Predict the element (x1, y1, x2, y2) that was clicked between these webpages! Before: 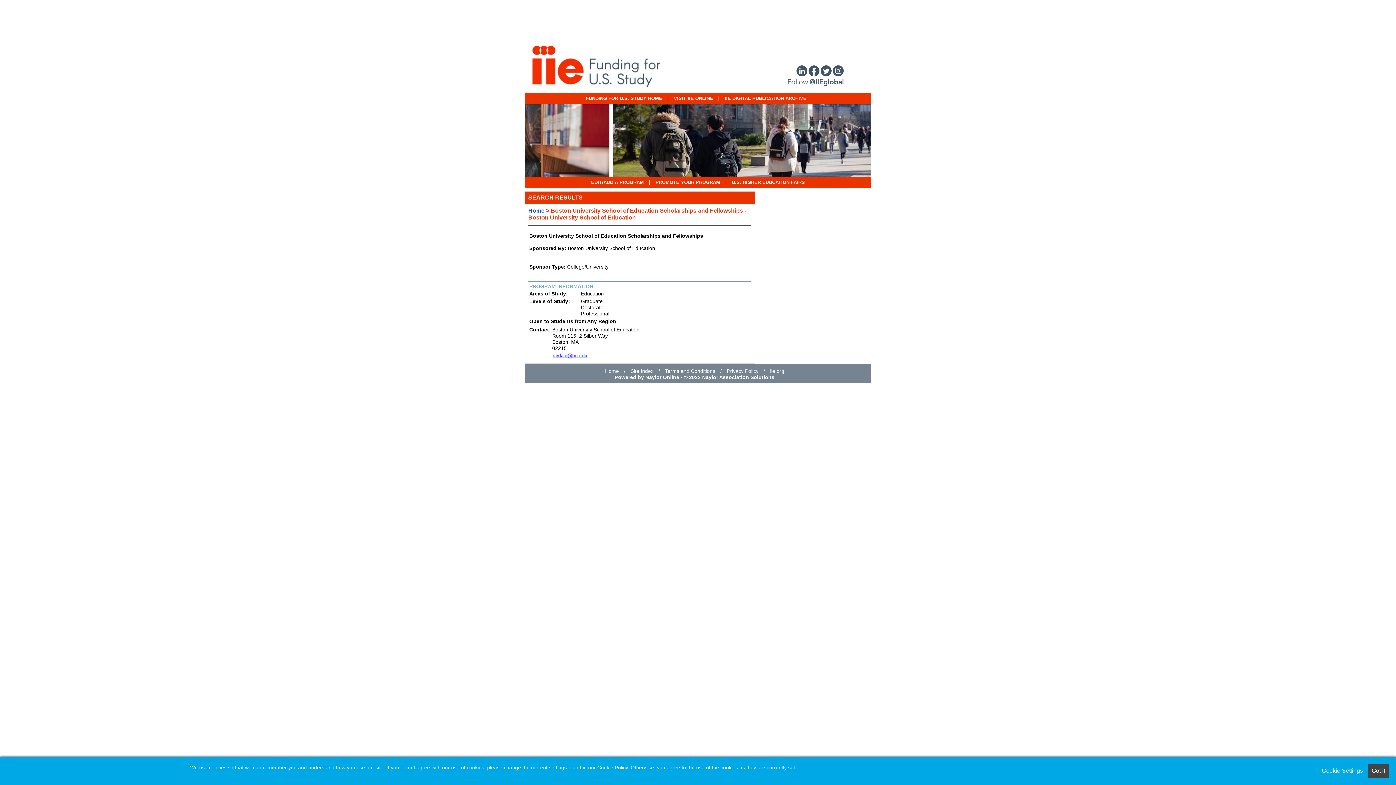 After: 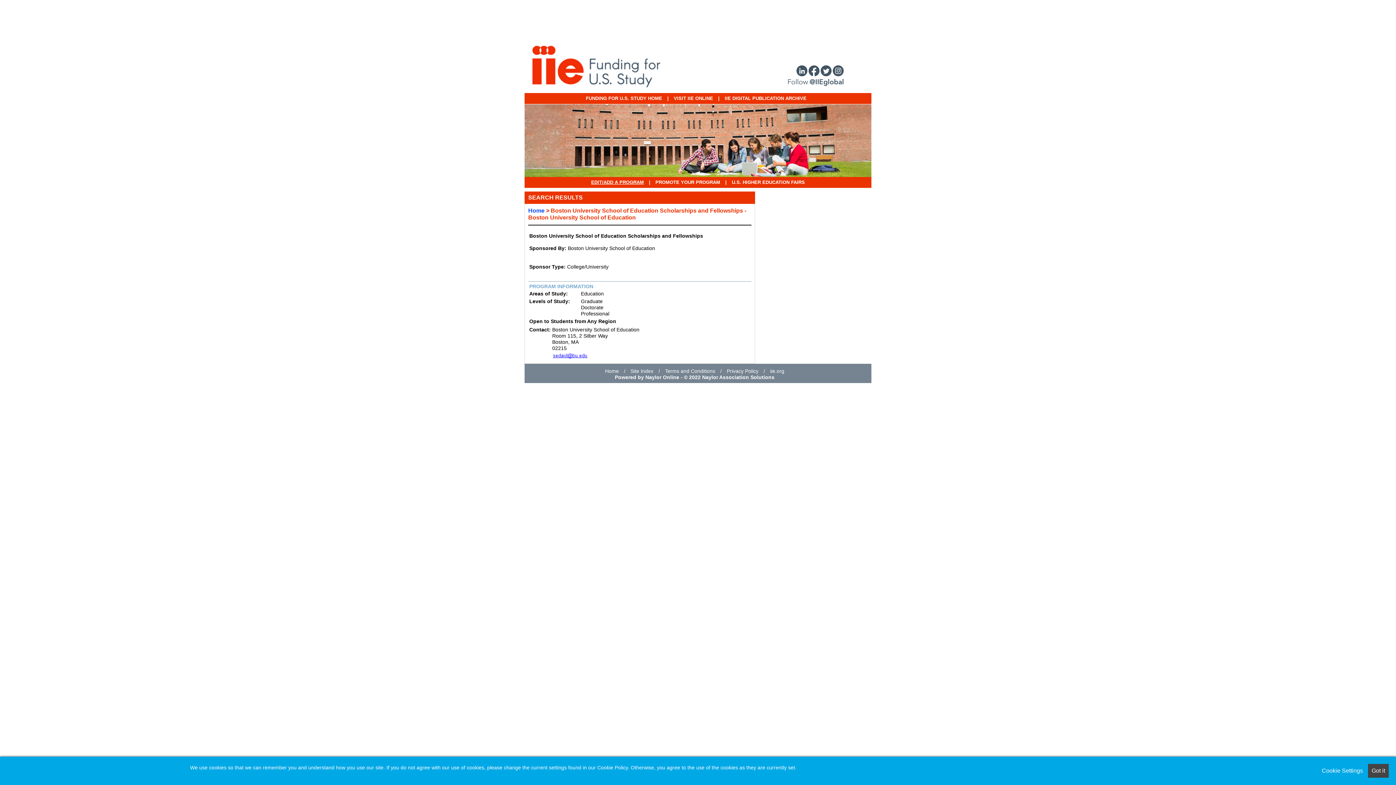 Action: bbox: (591, 179, 644, 185) label: EDIT/ADD A PROGRAM